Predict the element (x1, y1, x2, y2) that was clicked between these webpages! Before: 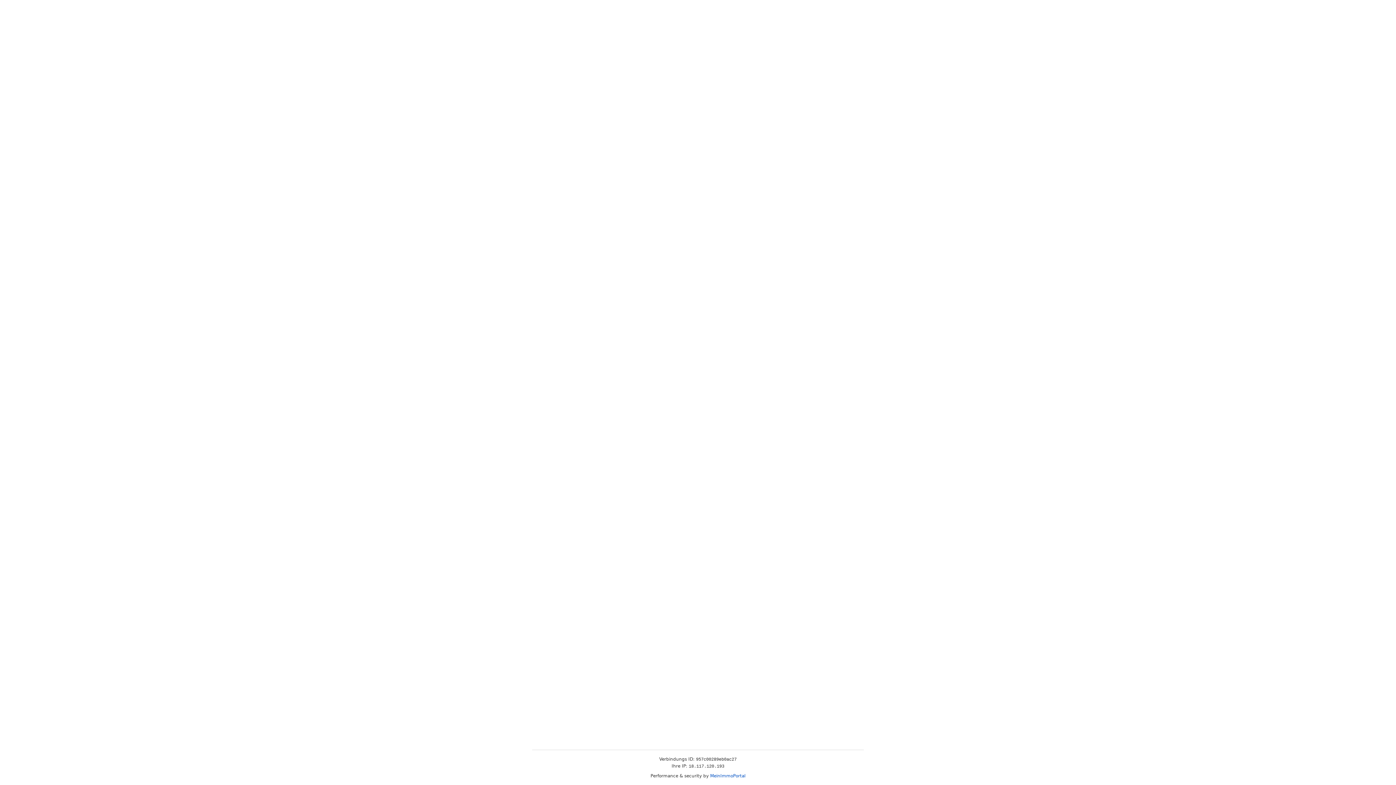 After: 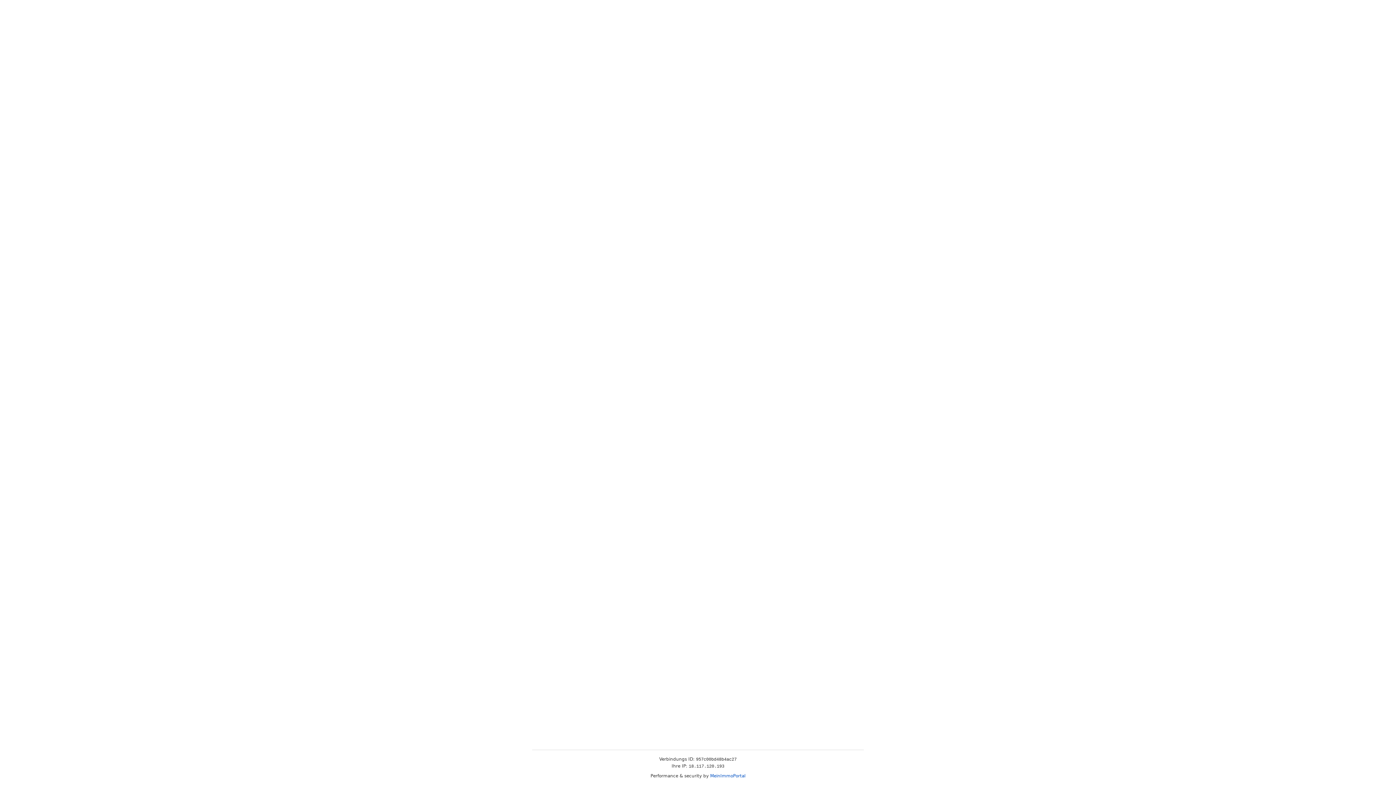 Action: bbox: (710, 773, 745, 778) label: MeinImmoPortal